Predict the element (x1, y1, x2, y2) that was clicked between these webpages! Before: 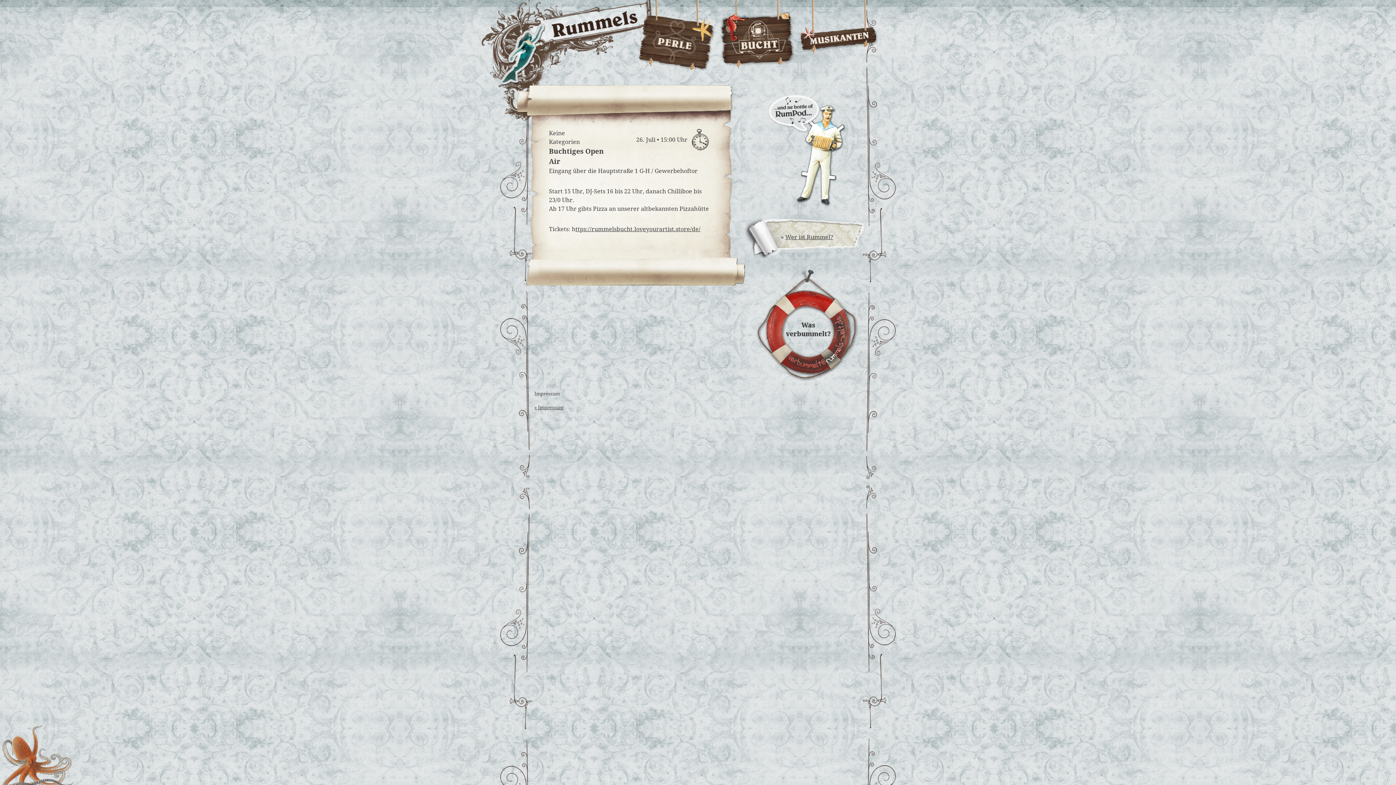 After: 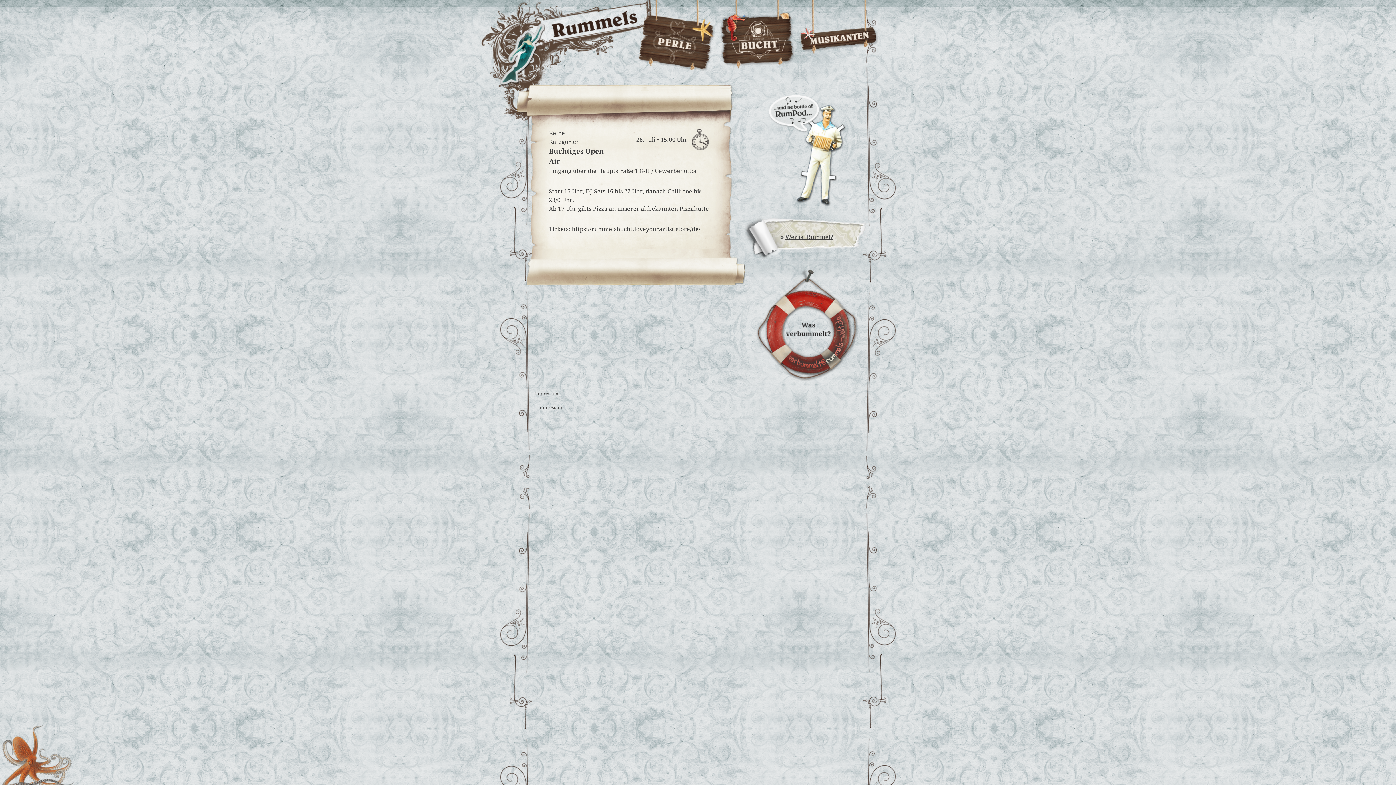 Action: bbox: (756, 268, 858, 381)